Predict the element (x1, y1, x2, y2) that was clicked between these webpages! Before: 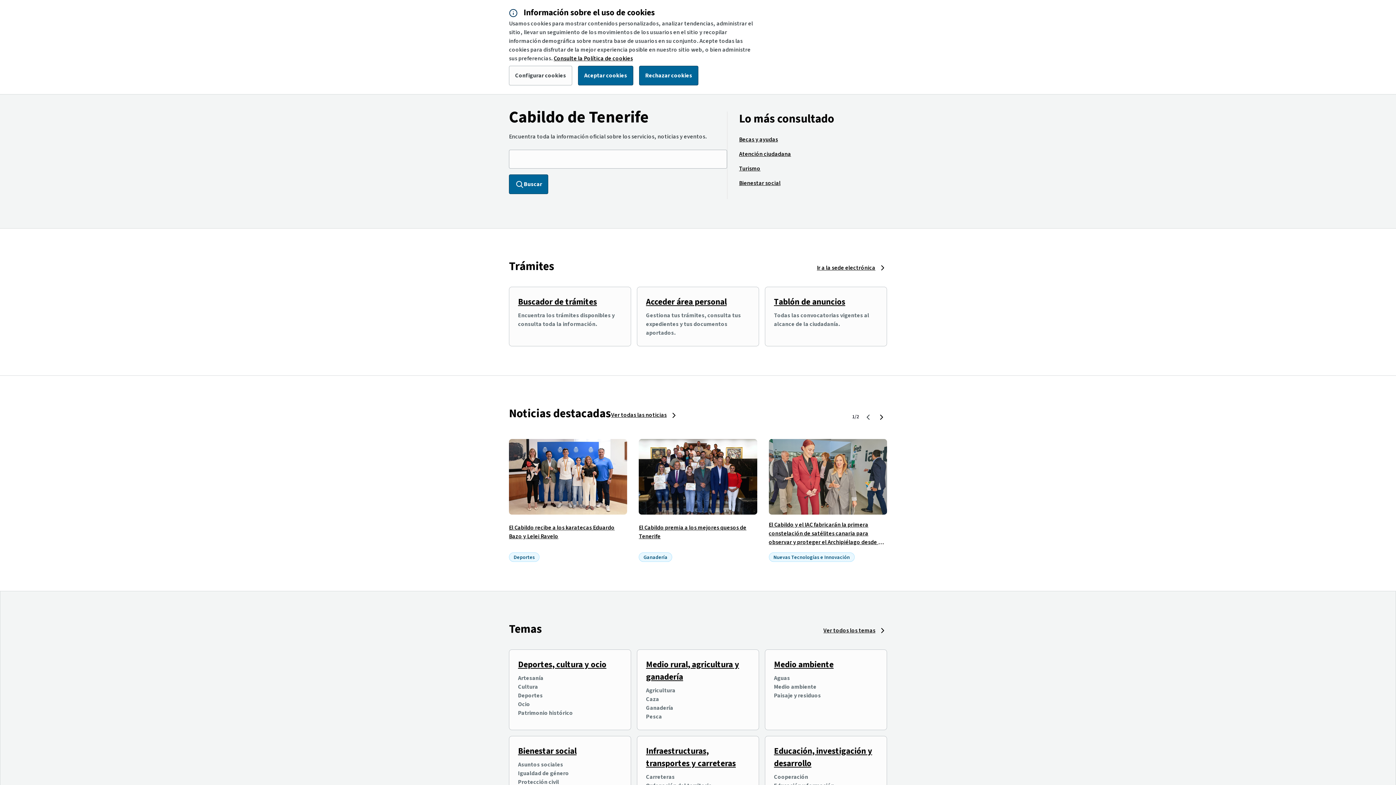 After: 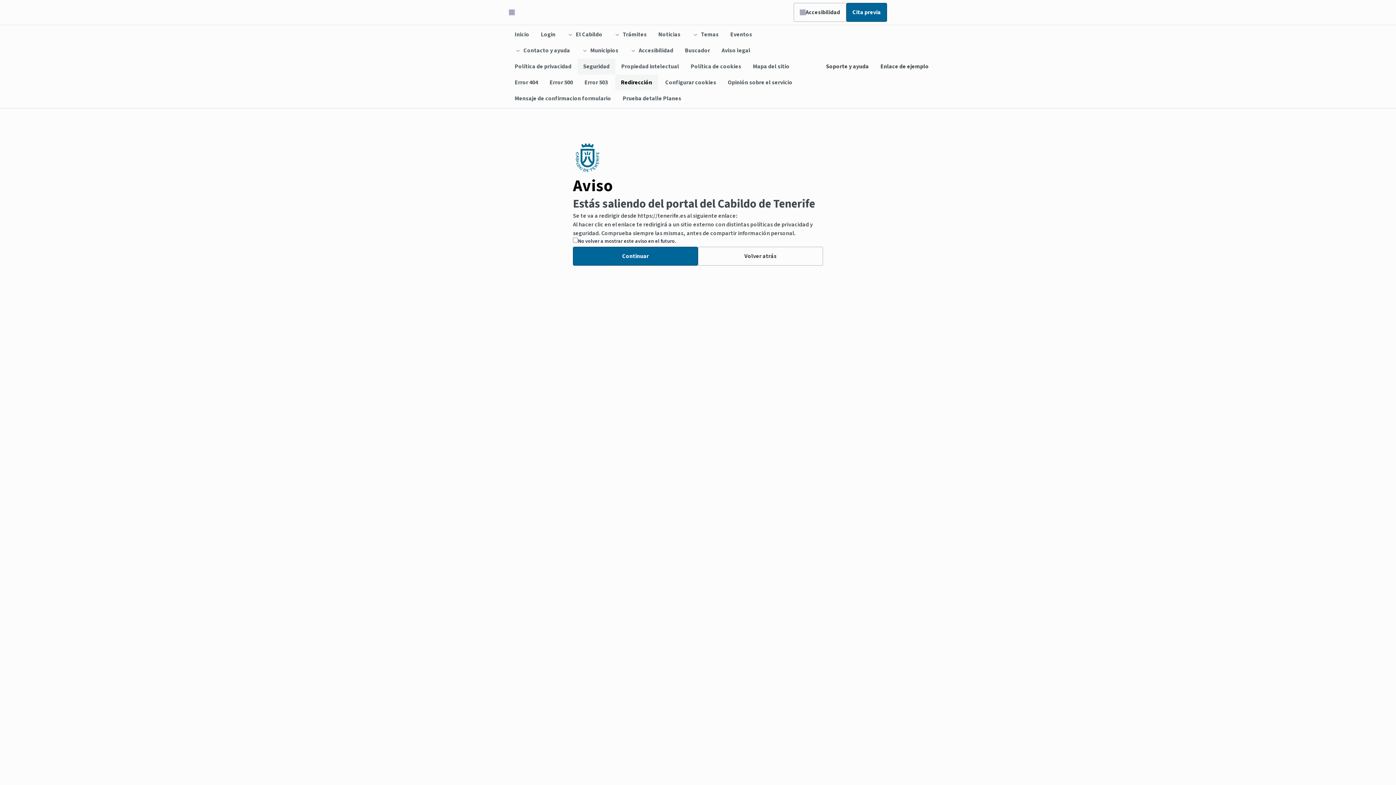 Action: label: Consulte la Política de cookies bbox: (553, 54, 633, 62)